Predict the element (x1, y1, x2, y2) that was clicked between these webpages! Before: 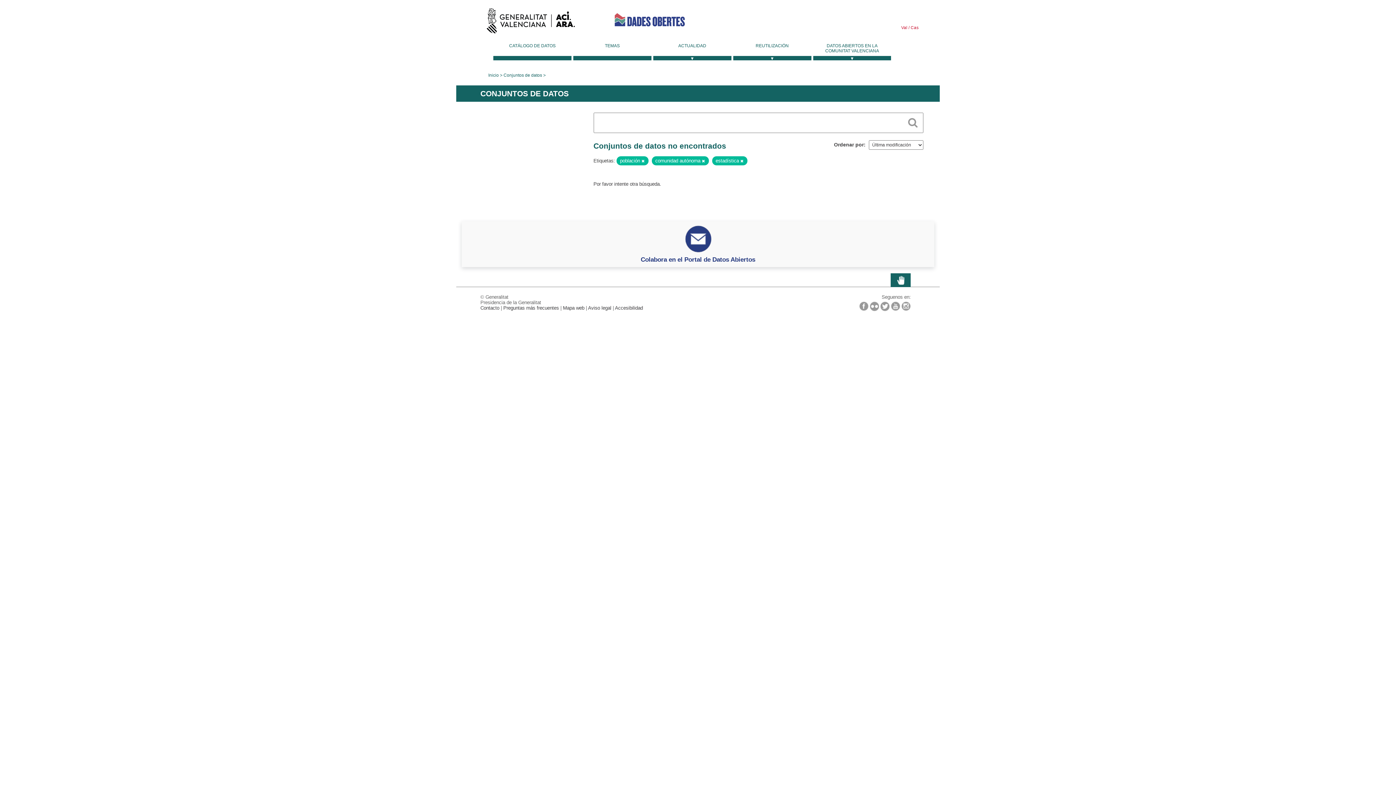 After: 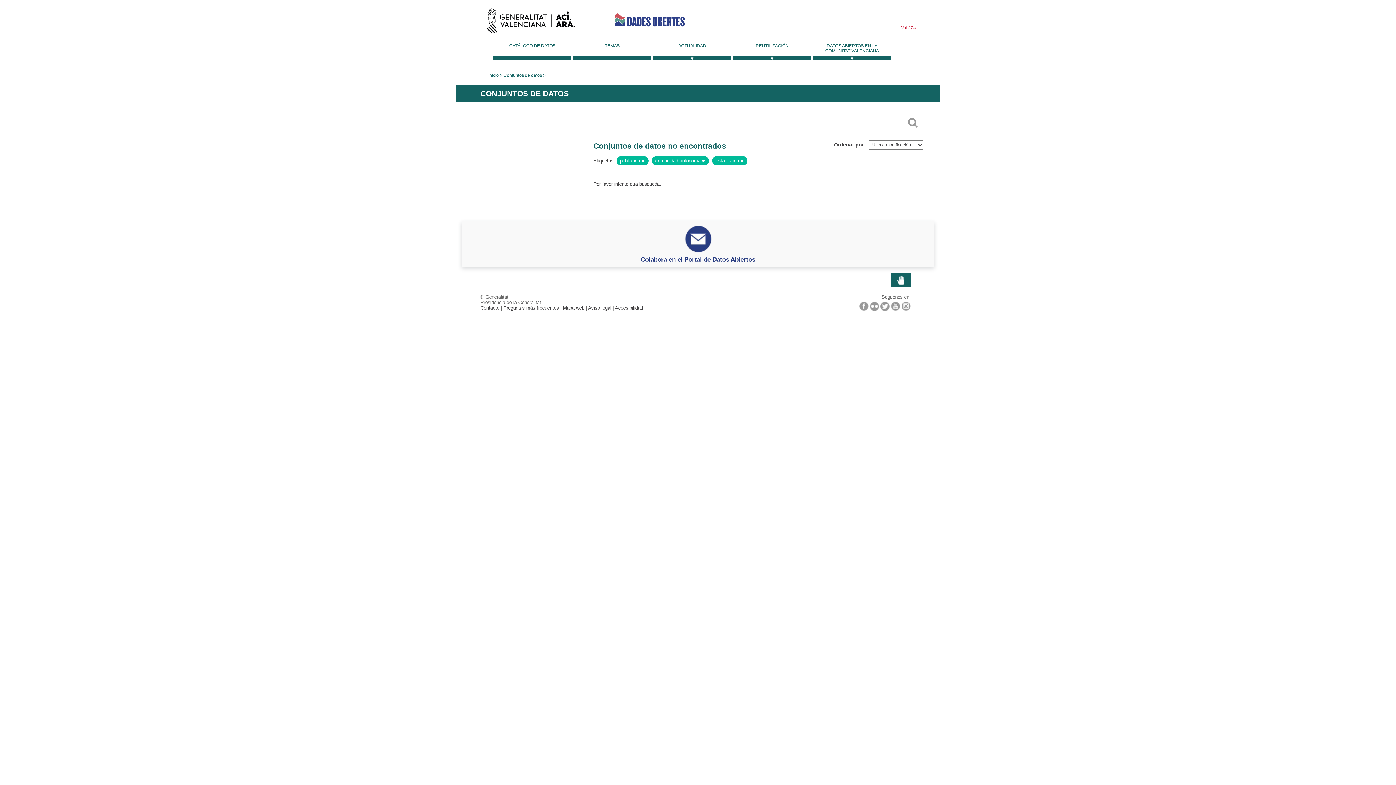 Action: bbox: (880, 301, 889, 311)